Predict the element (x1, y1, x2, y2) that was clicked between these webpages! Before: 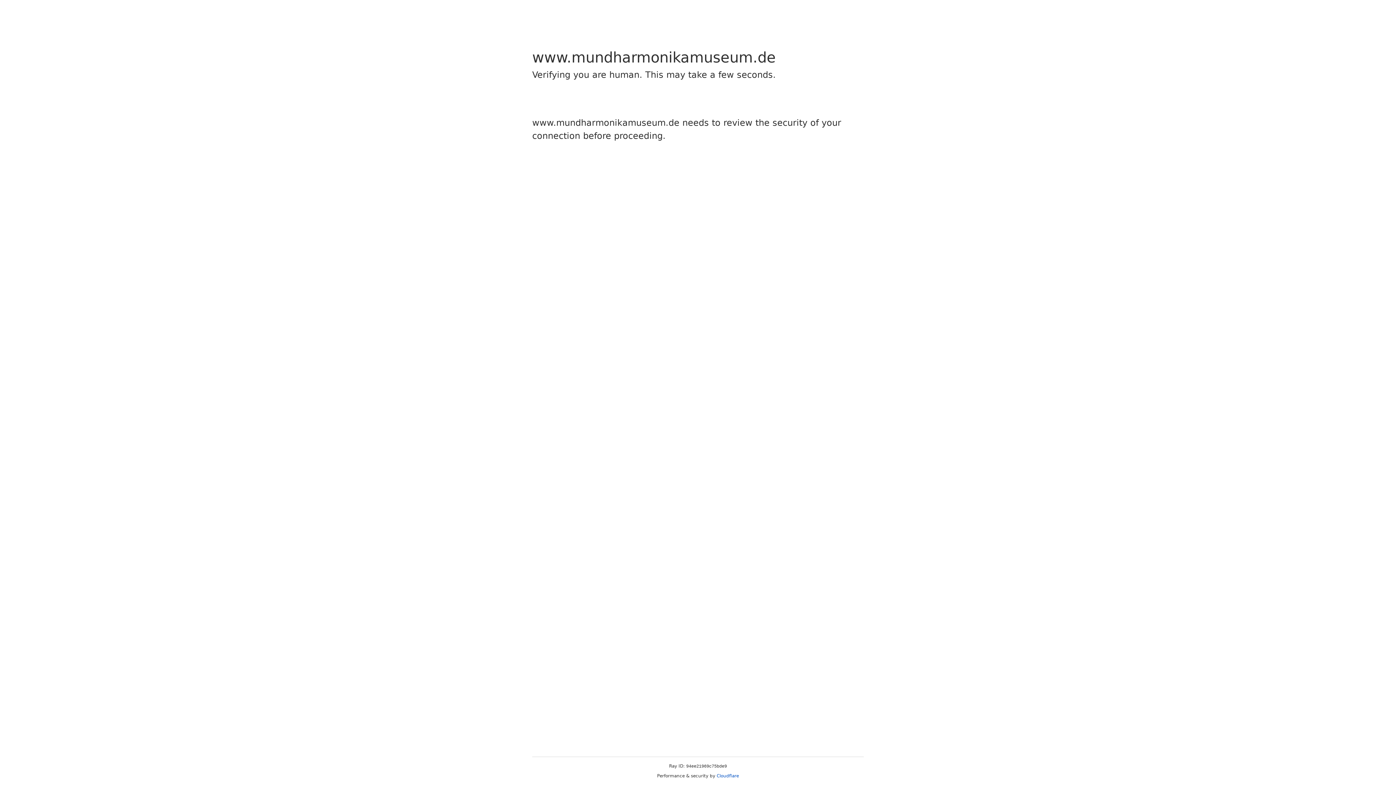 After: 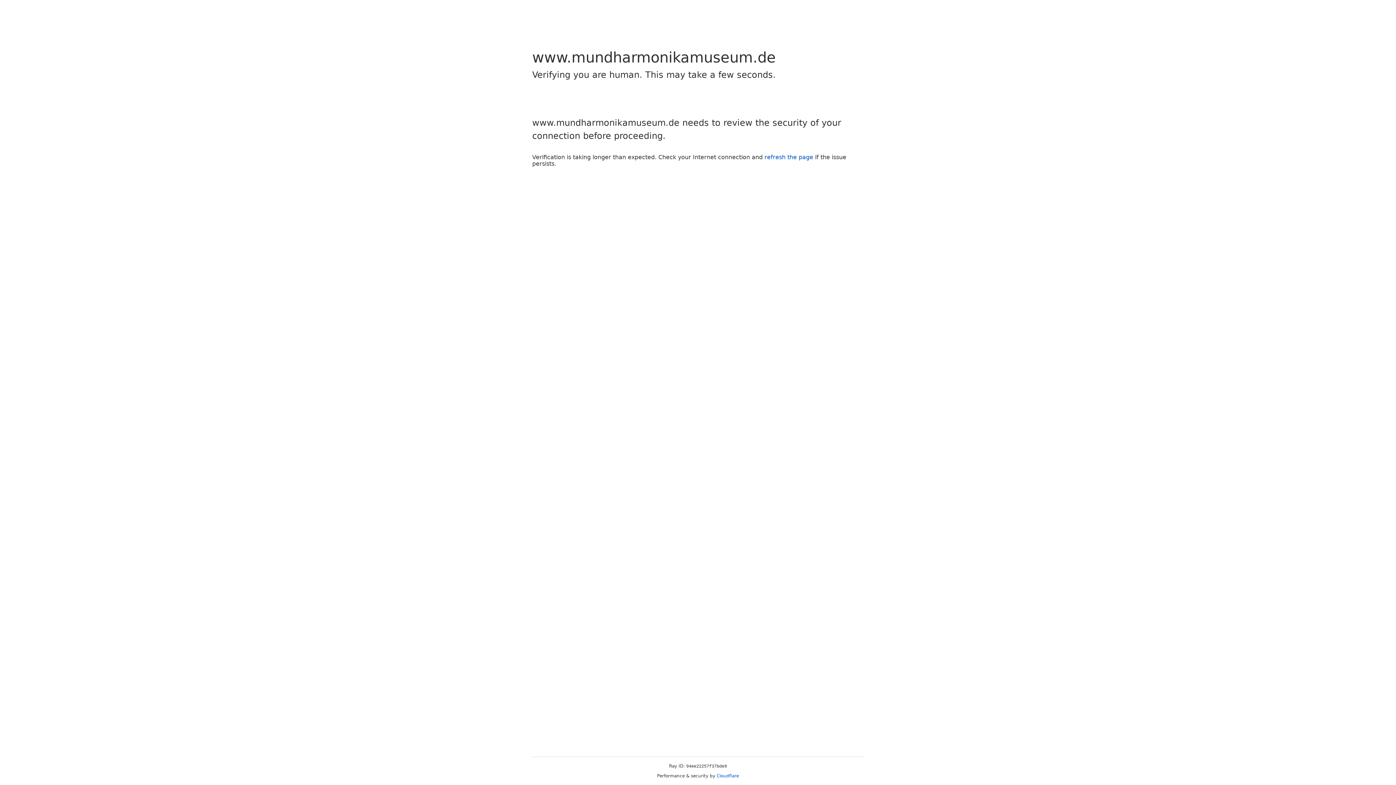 Action: bbox: (716, 773, 739, 778) label: Cloudflare